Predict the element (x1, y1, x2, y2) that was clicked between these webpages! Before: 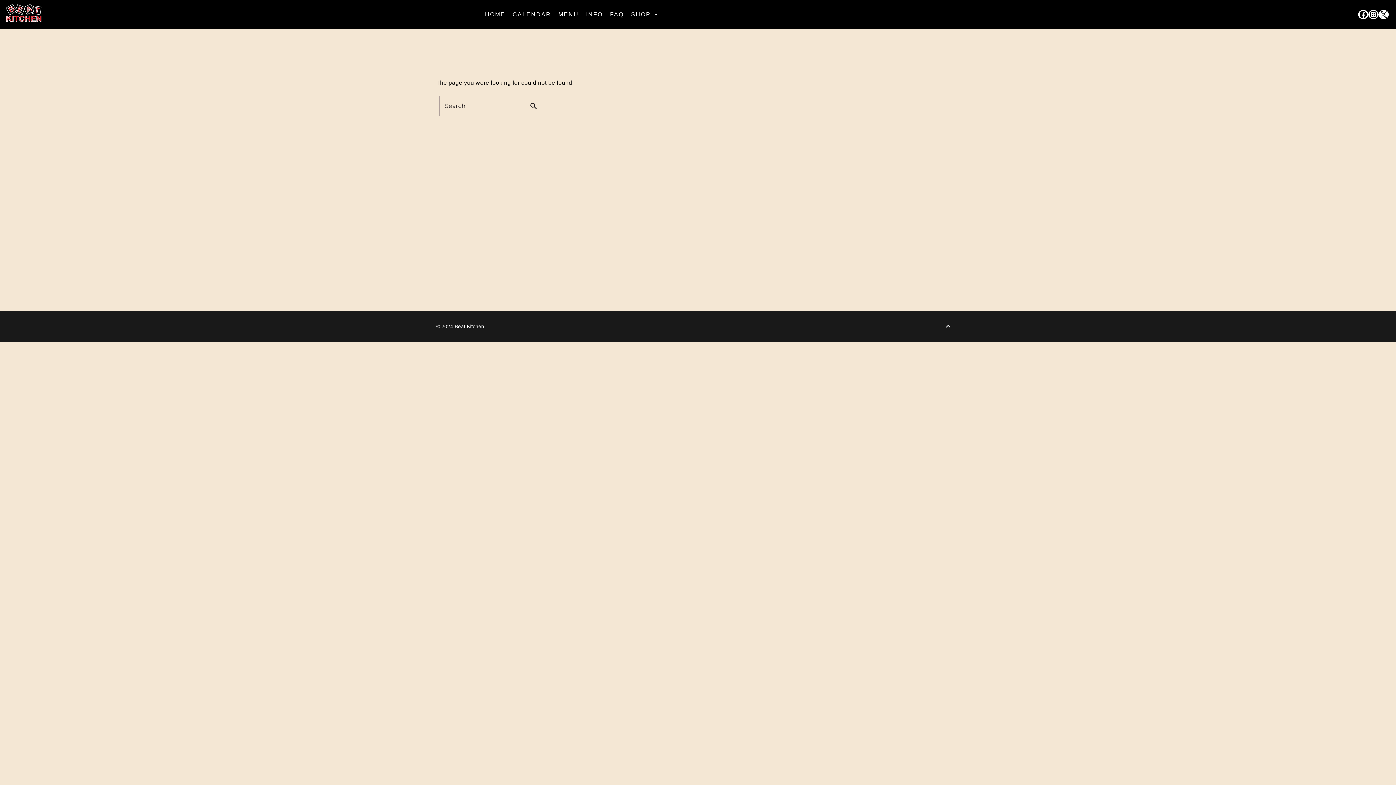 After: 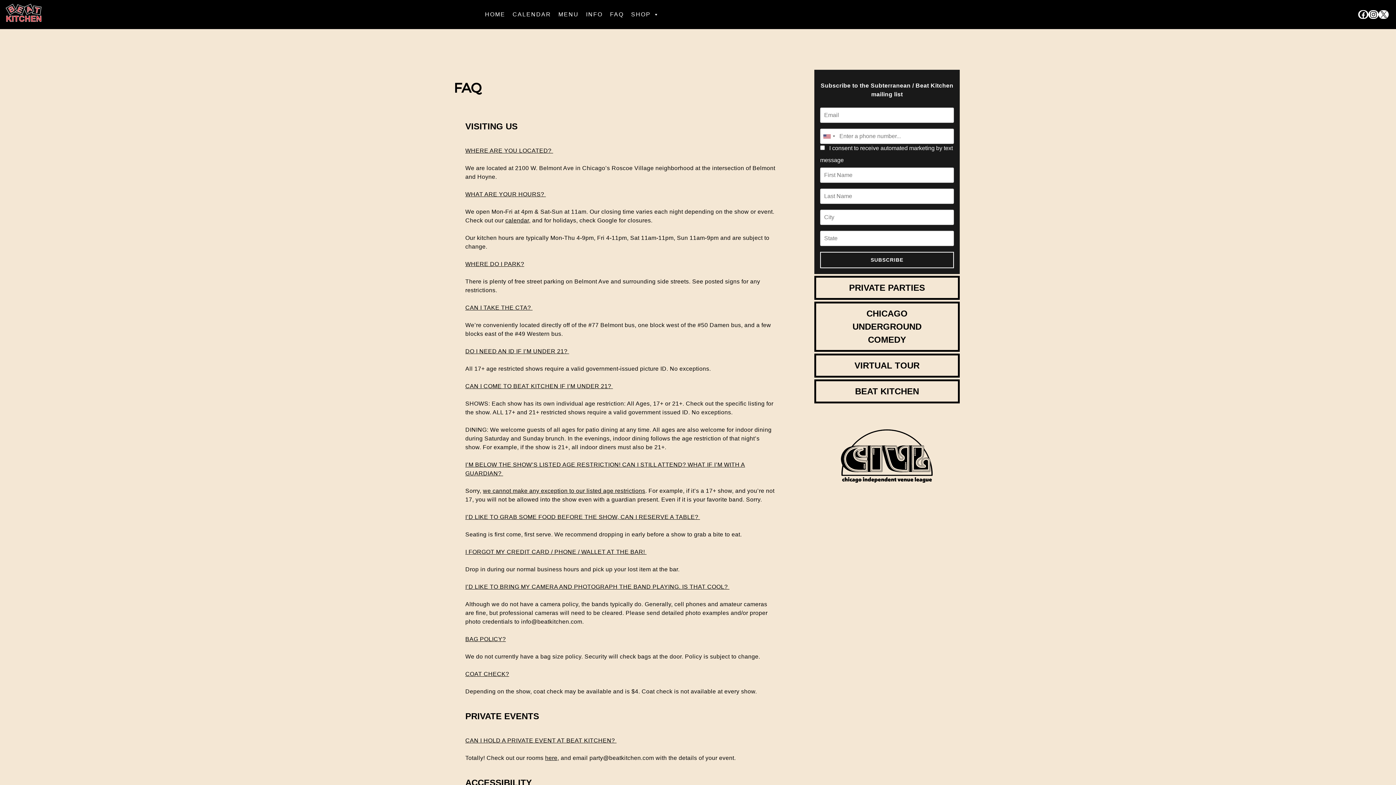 Action: bbox: (606, 7, 627, 21) label: FAQ